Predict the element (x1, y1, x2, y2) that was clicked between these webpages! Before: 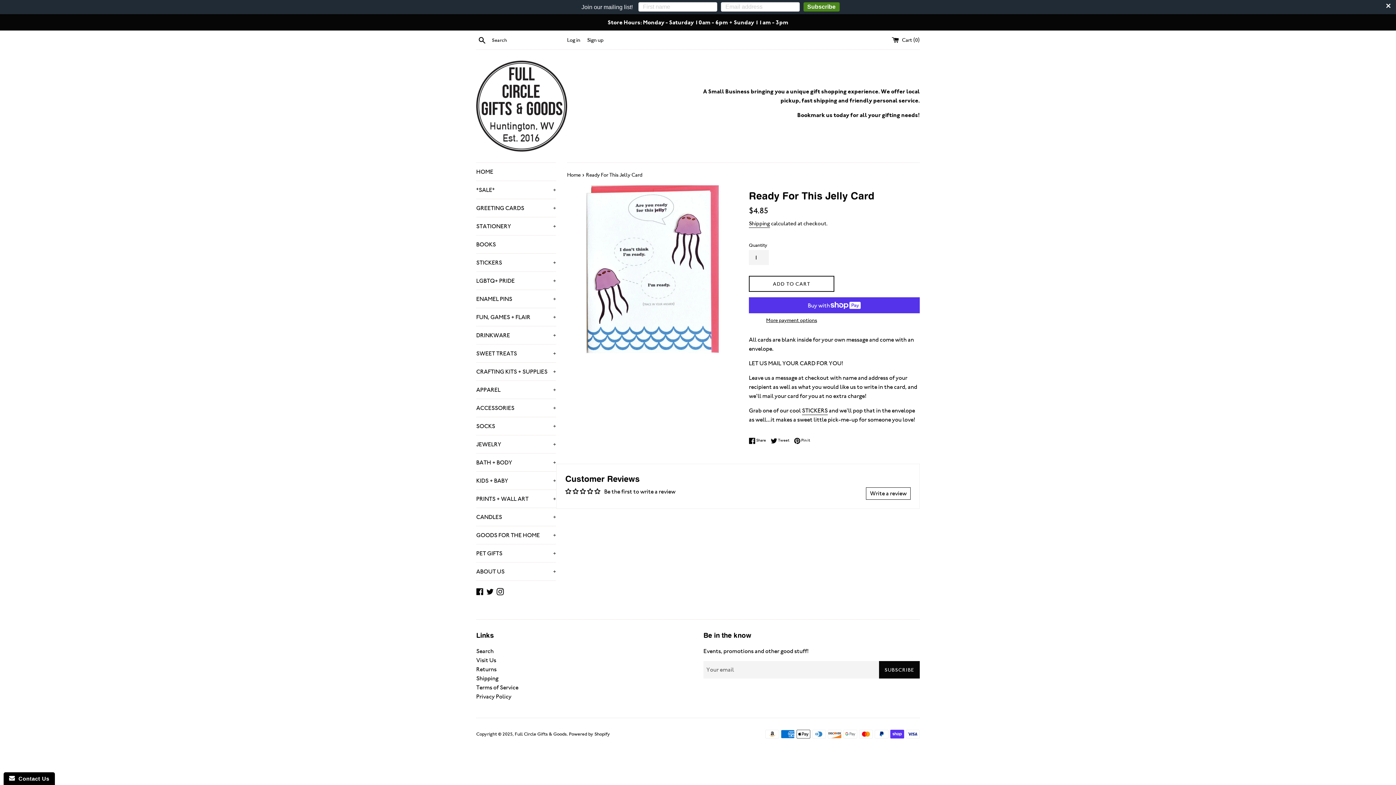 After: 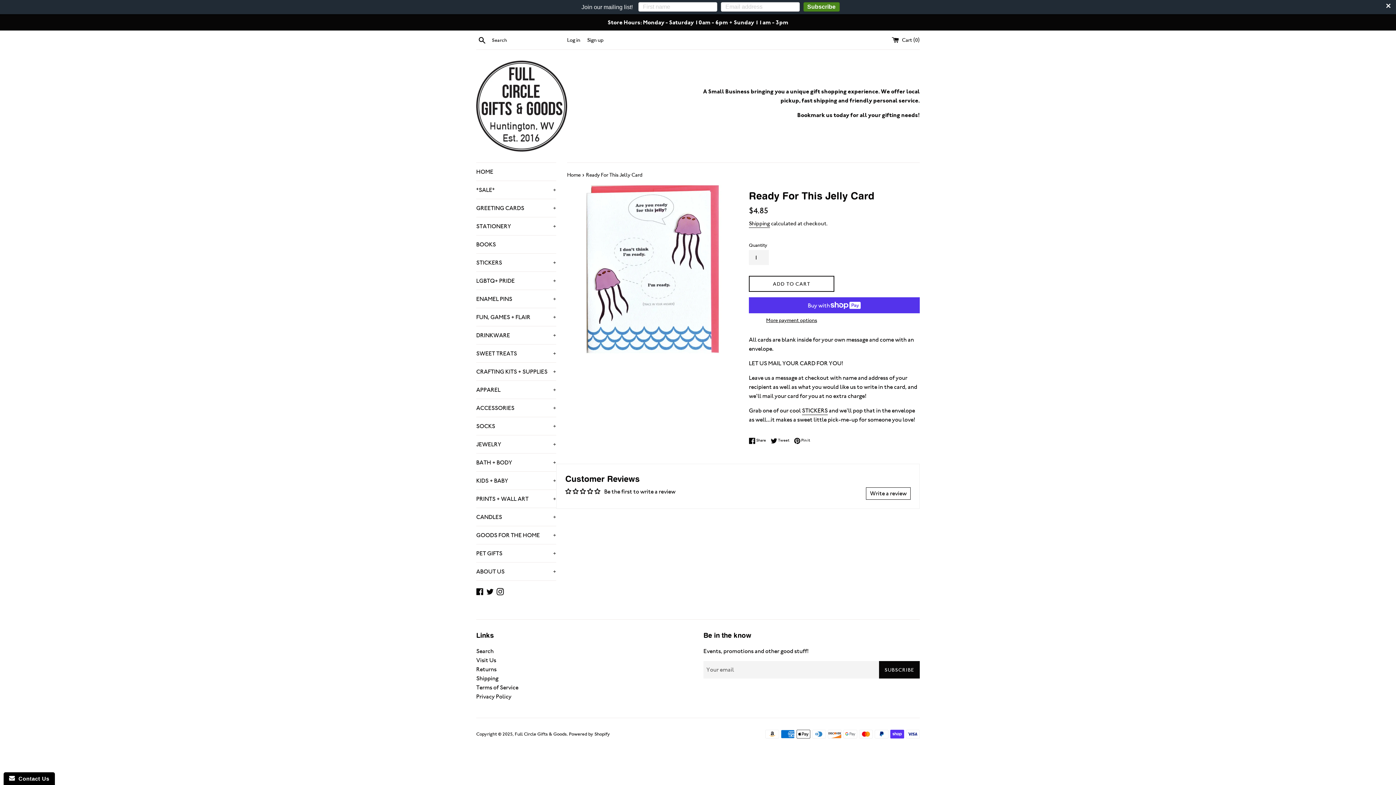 Action: bbox: (580, 488, 587, 494)